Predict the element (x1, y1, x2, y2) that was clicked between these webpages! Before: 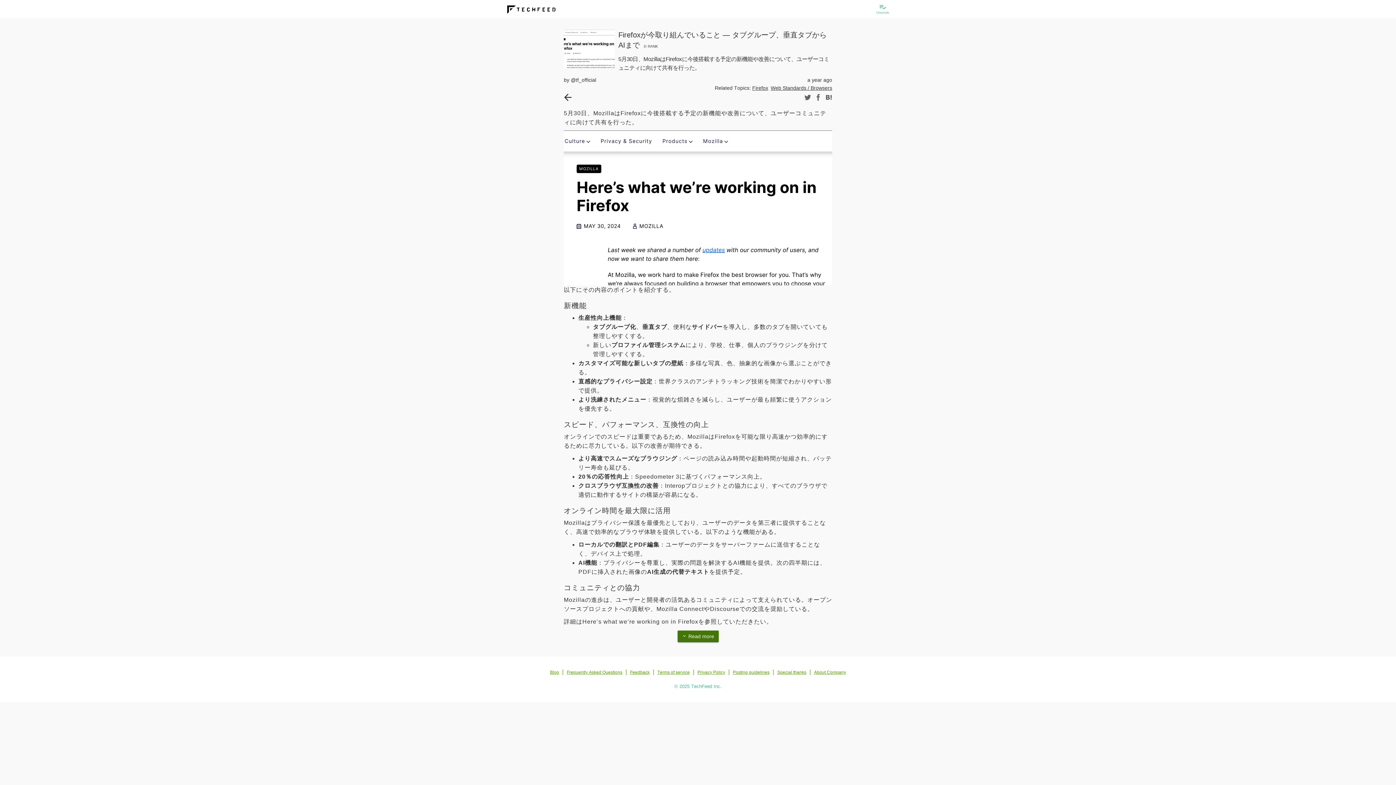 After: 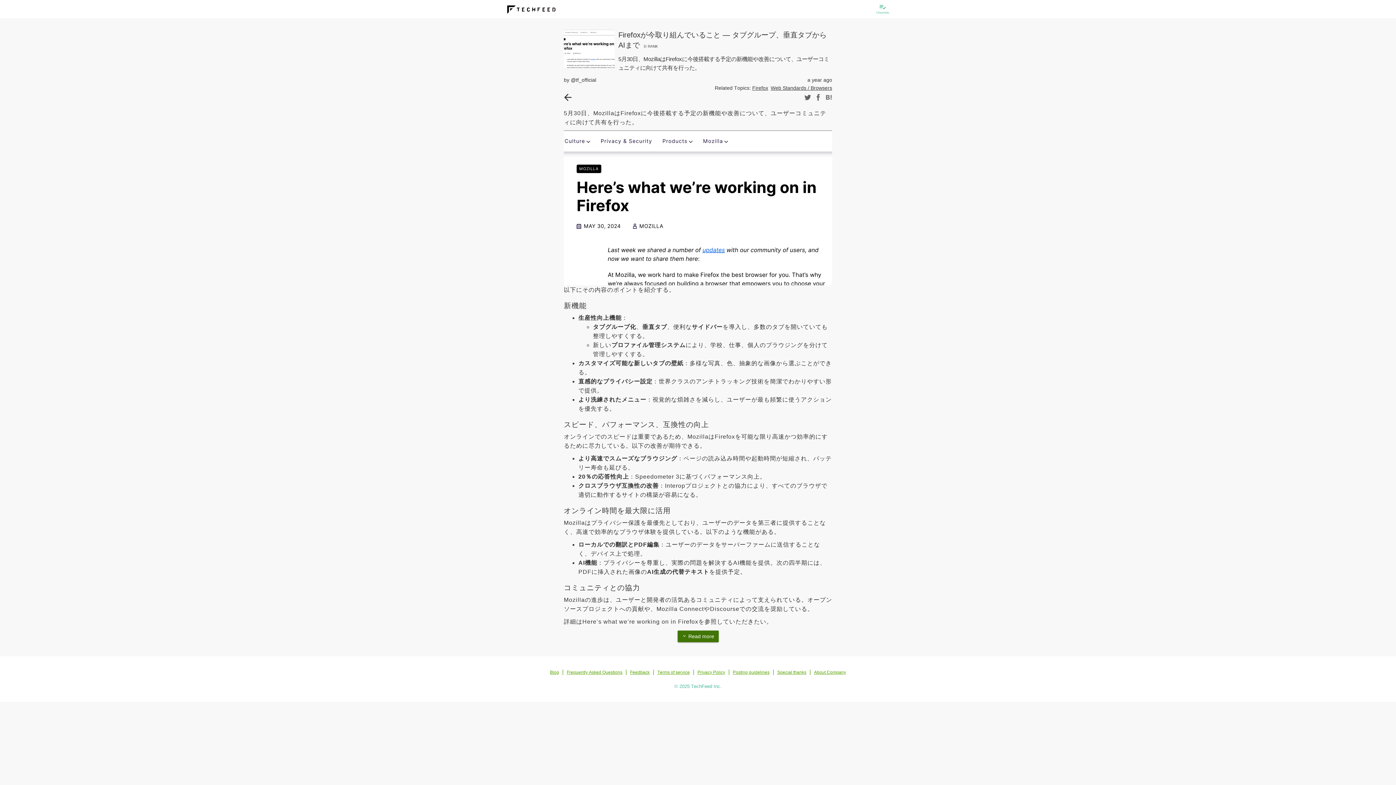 Action: bbox: (825, 93, 832, 100)